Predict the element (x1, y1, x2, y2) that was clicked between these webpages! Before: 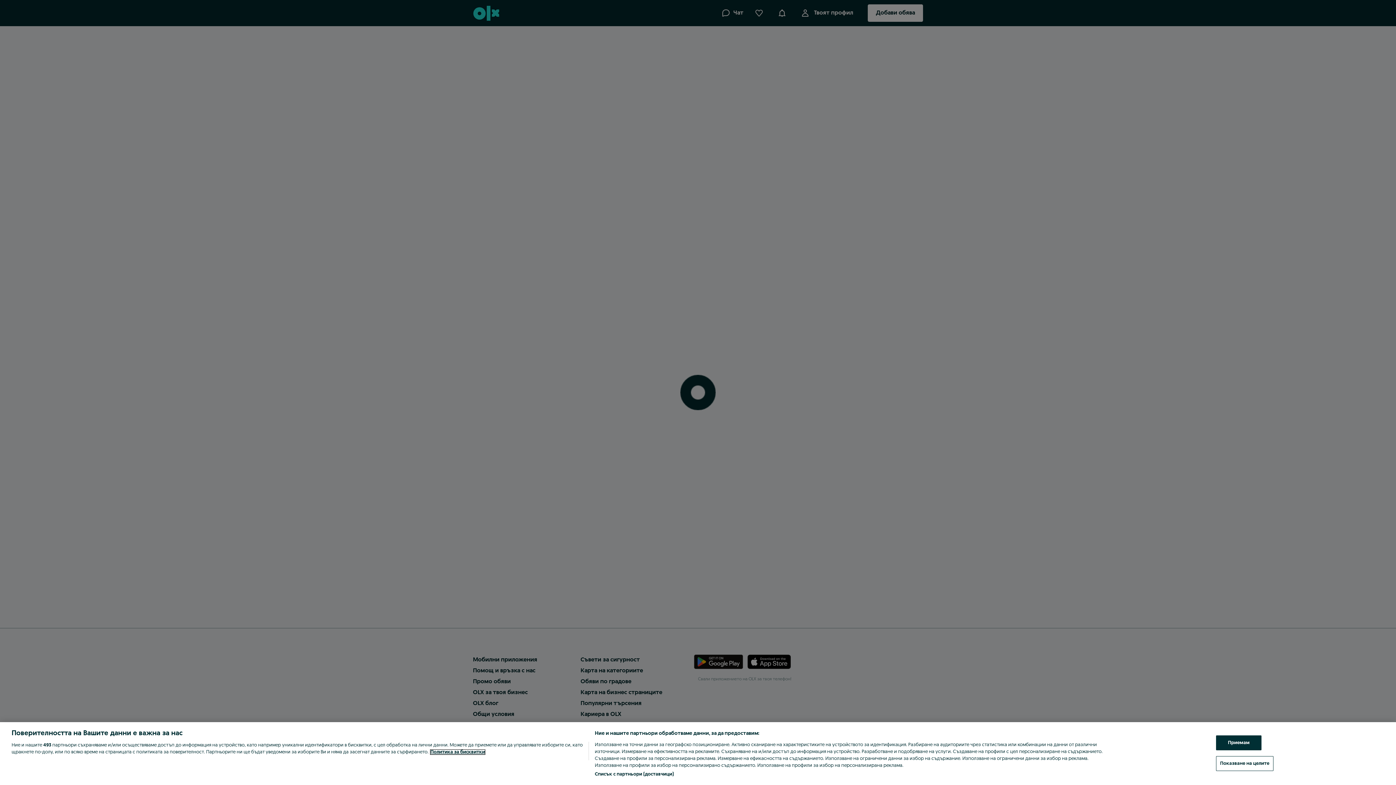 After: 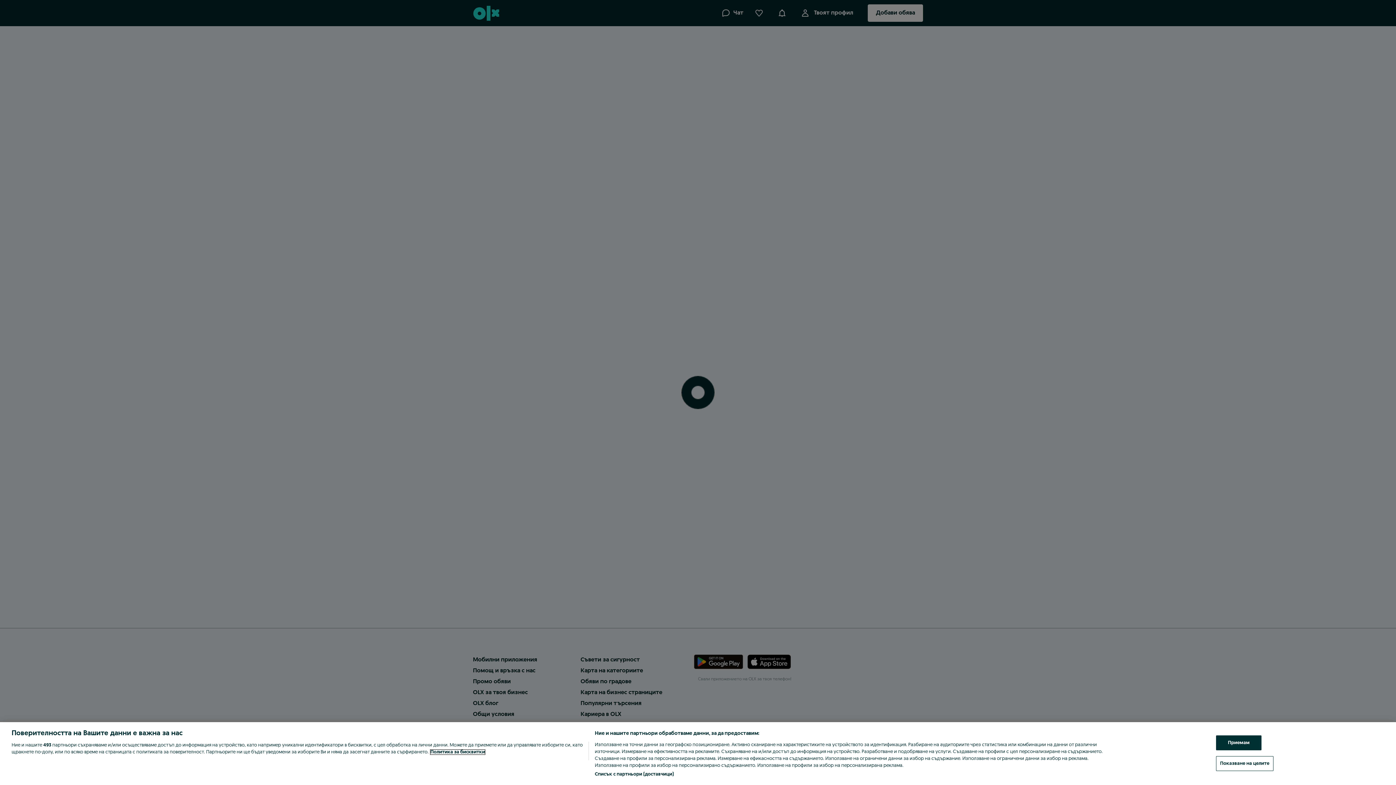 Action: label: Повече информация за вашата поверителност, отваря се в нов раздел bbox: (430, 750, 485, 754)